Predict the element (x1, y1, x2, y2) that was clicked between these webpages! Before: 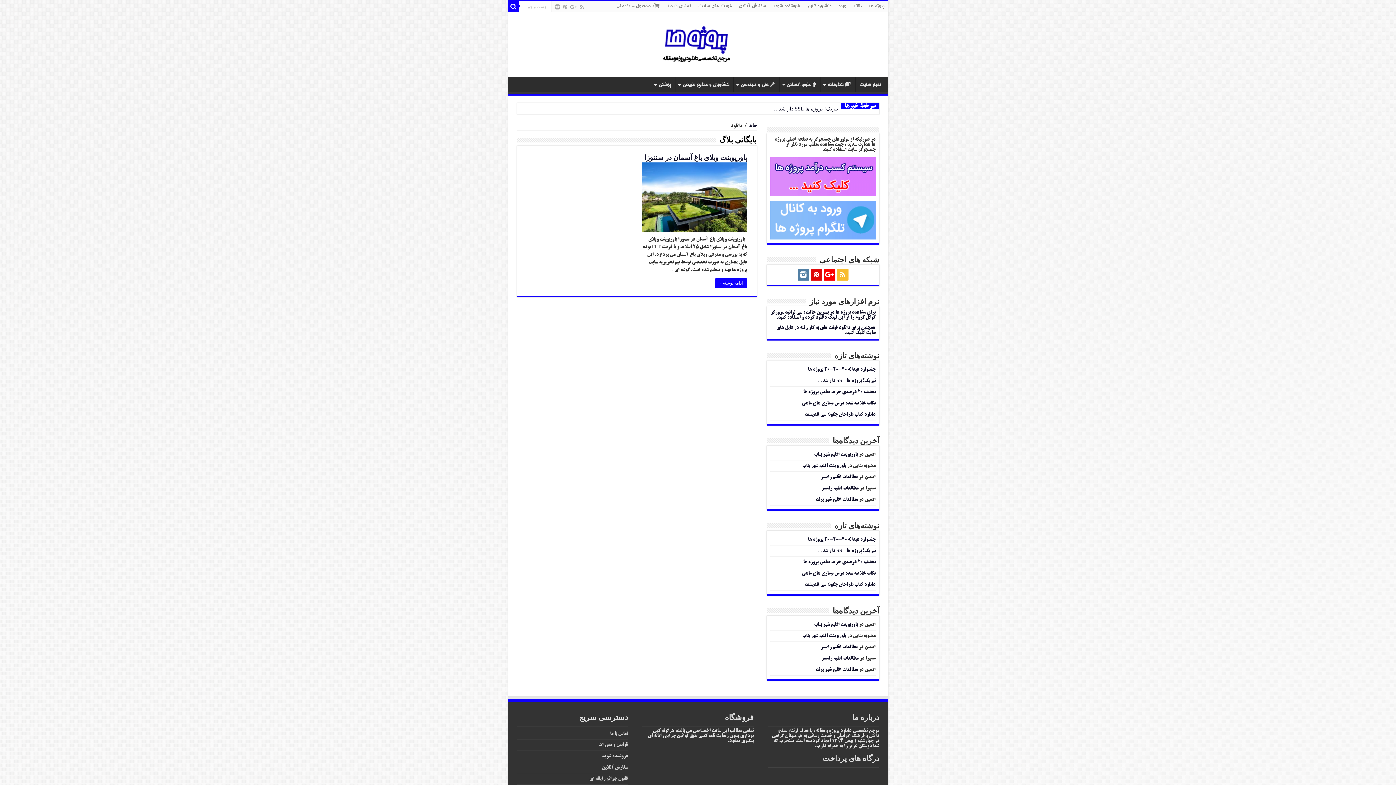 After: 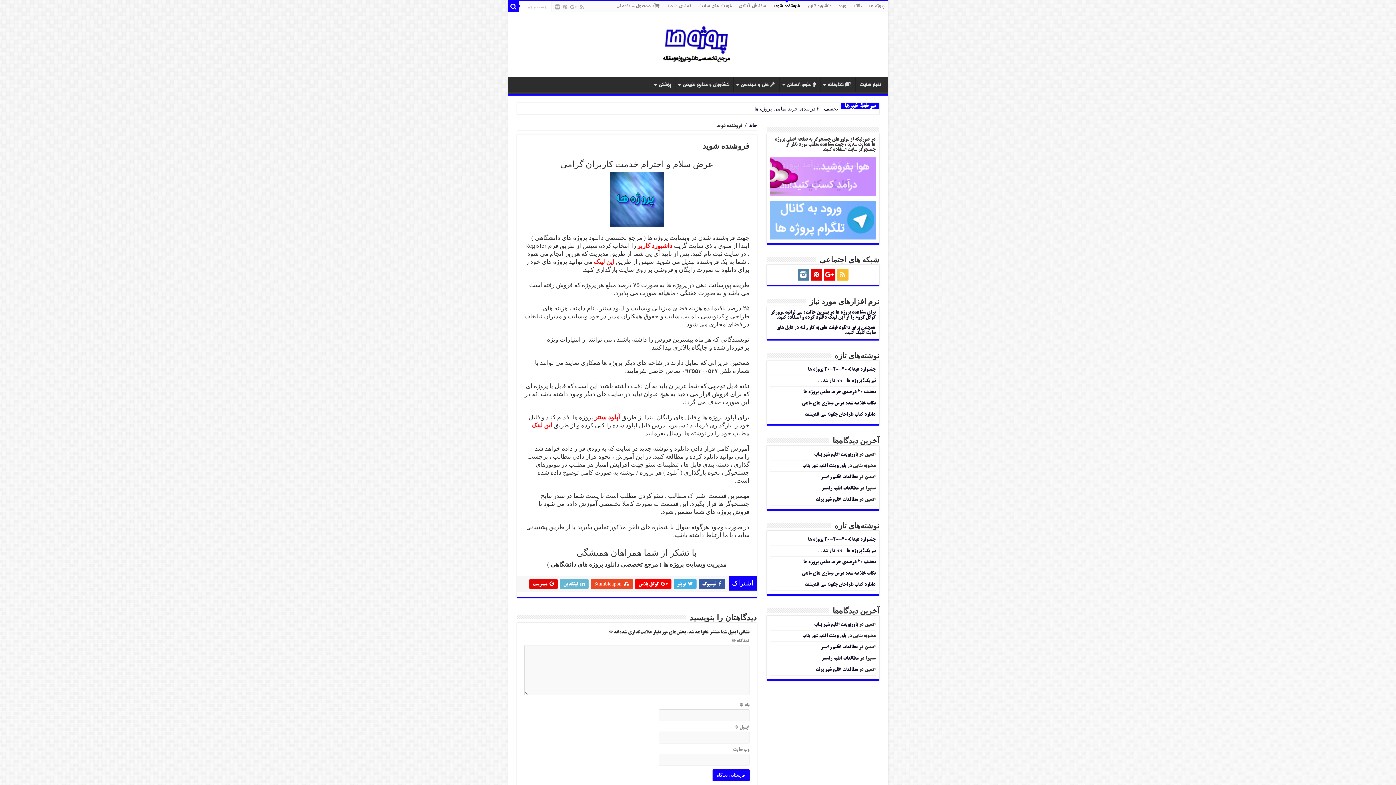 Action: bbox: (769, 1, 803, 12) label: فروشنده شوید